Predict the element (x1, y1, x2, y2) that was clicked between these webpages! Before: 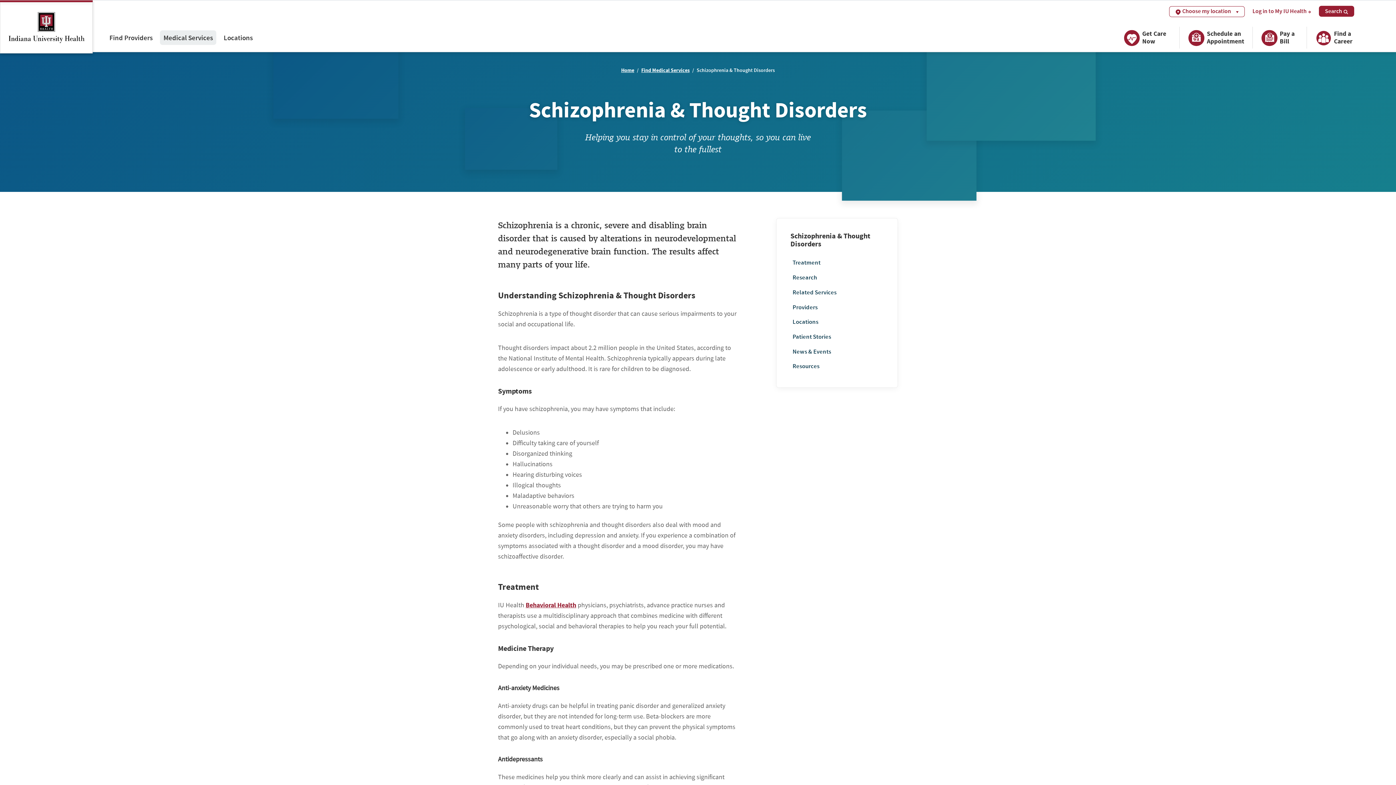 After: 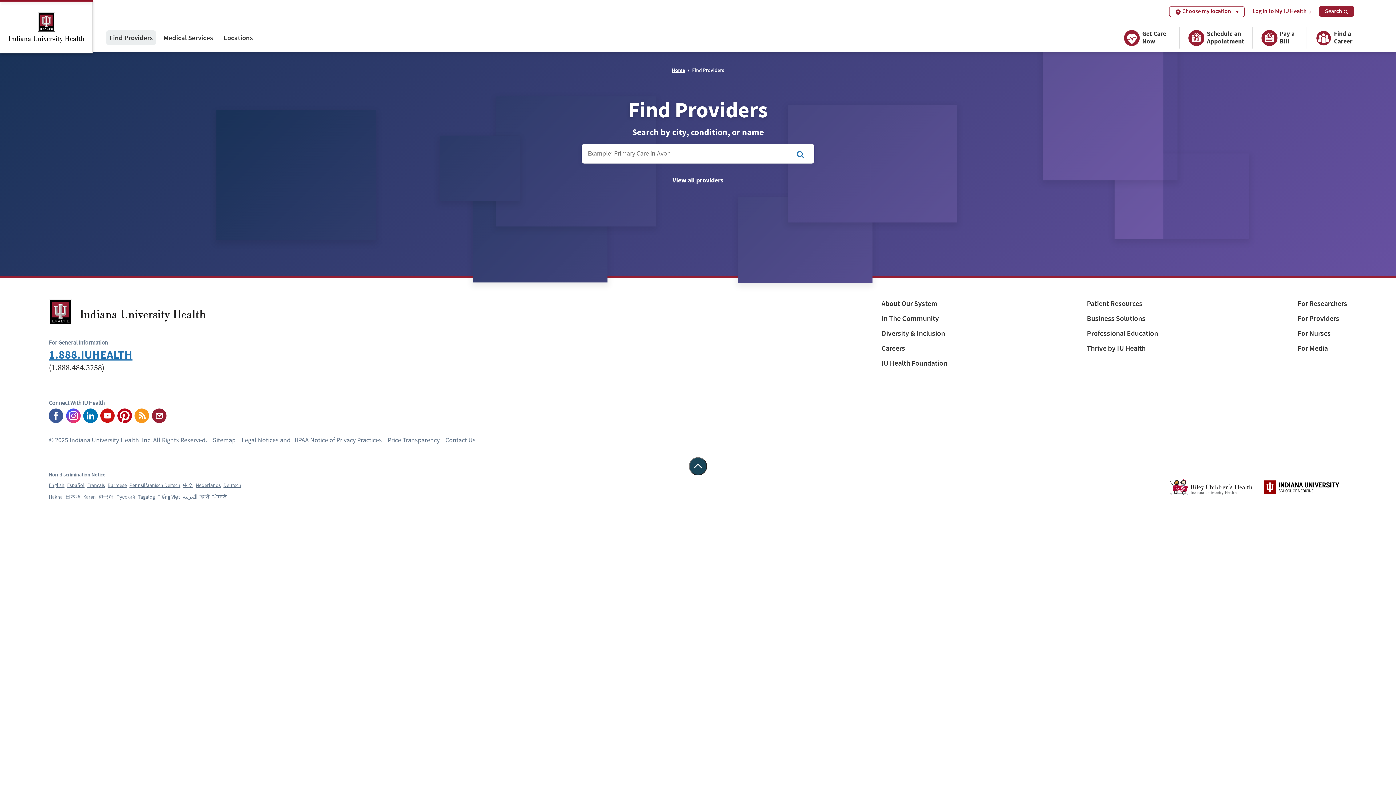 Action: bbox: (106, 30, 156, 44) label: Find Providers